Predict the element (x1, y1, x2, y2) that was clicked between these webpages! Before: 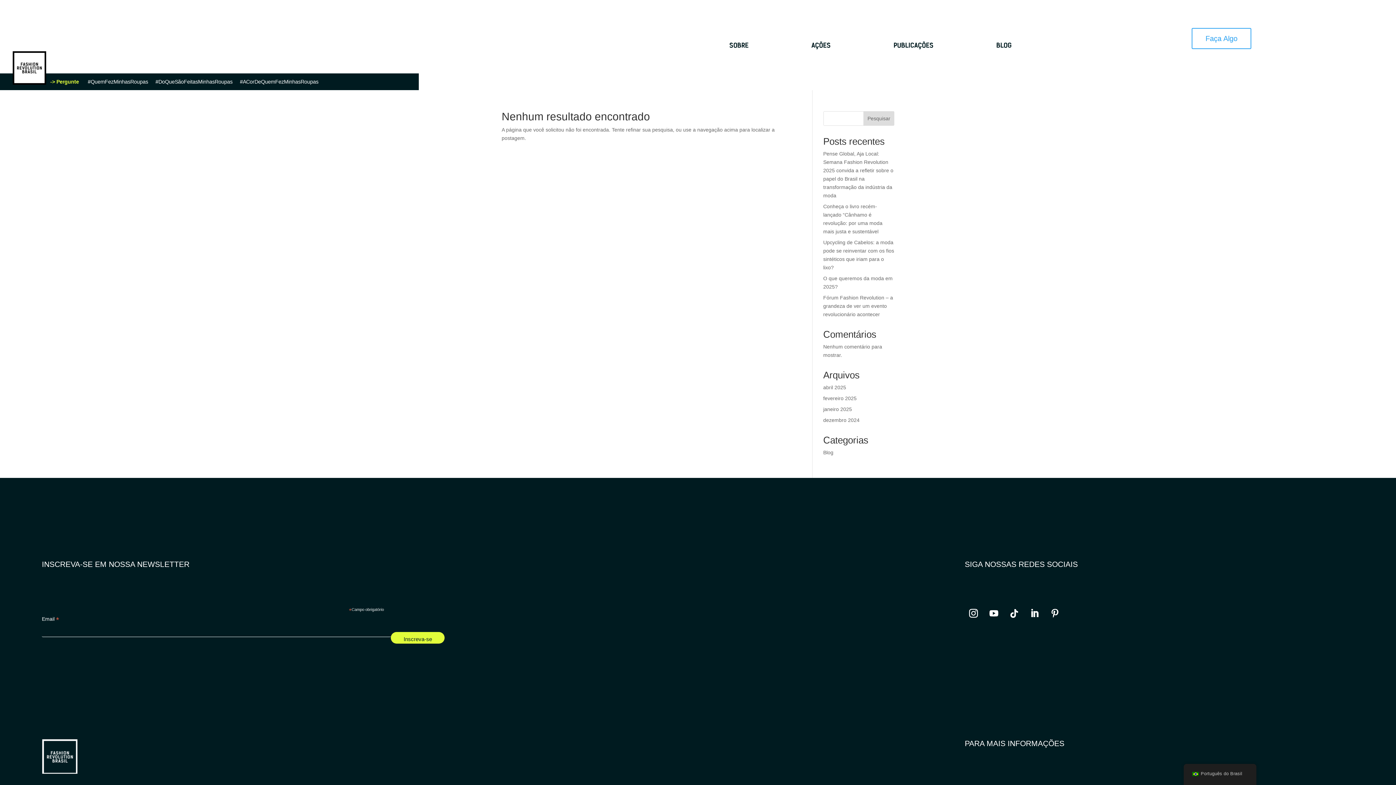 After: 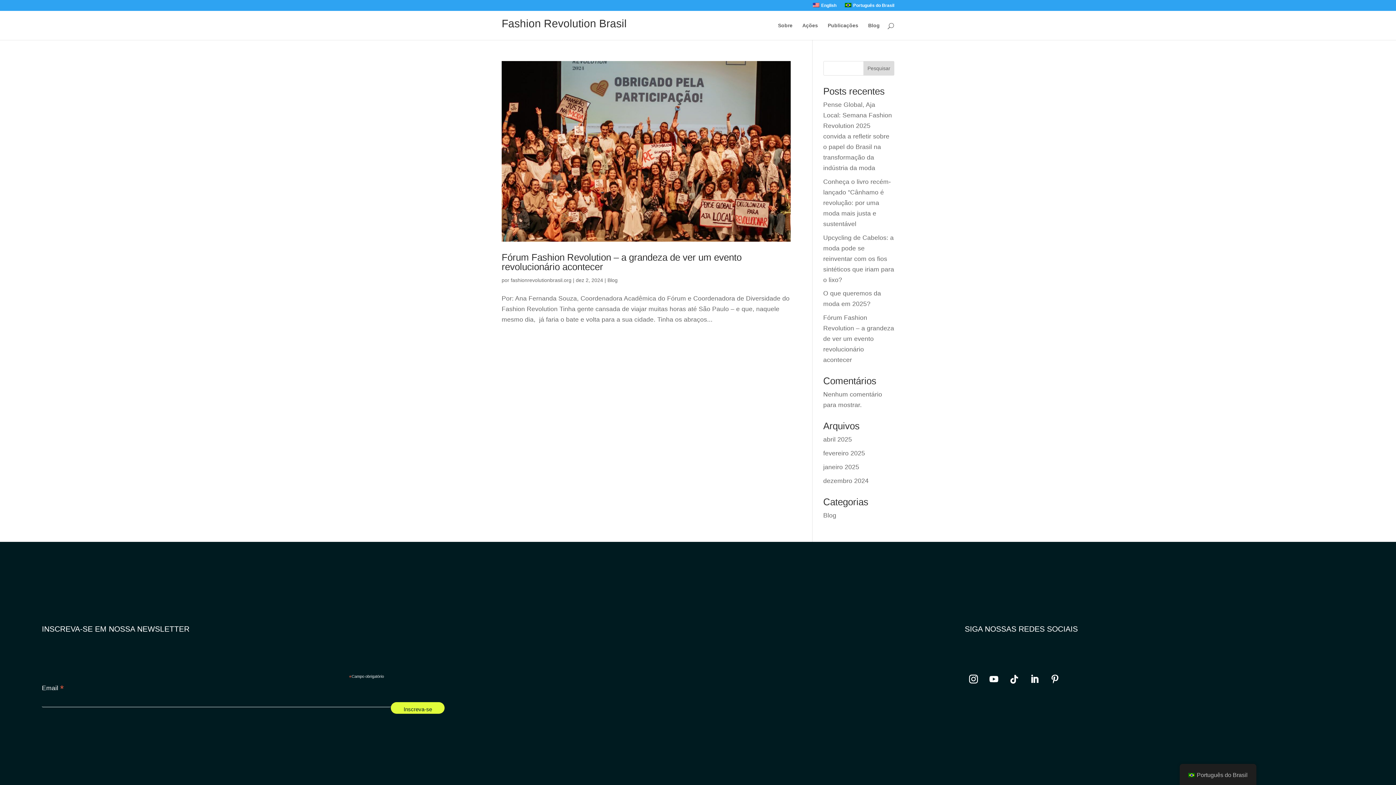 Action: bbox: (823, 417, 859, 423) label: dezembro 2024